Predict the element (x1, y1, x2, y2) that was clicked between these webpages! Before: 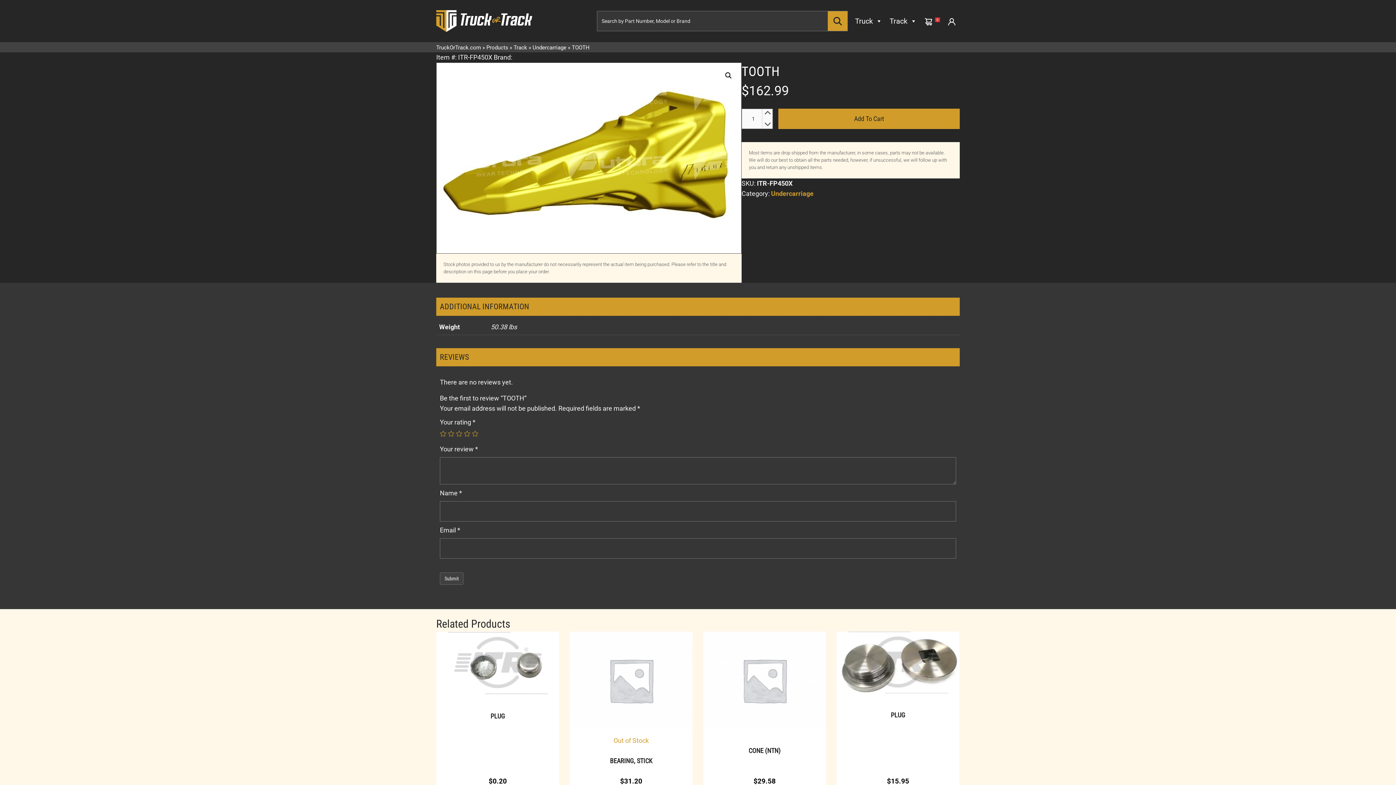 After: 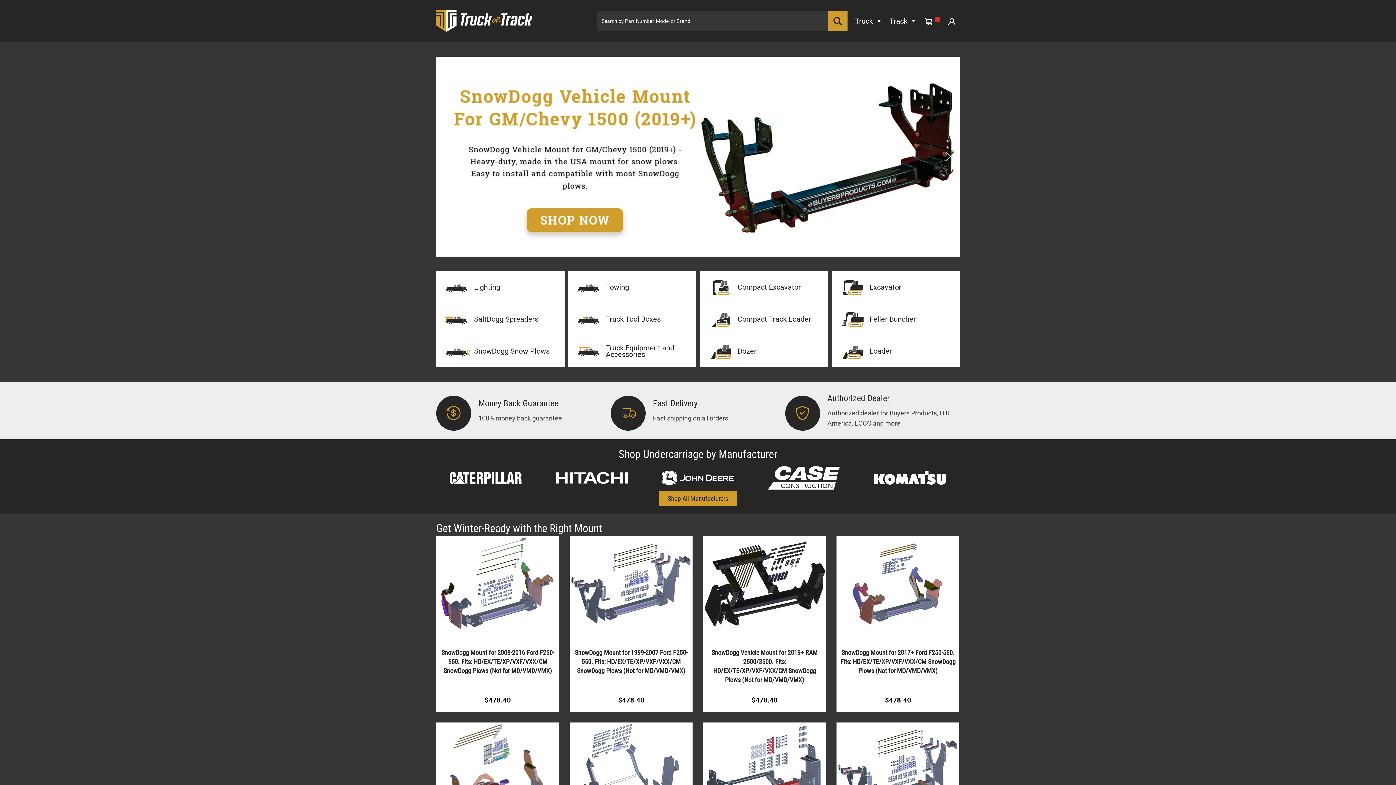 Action: label: TruckOrTrack.com bbox: (436, 43, 481, 52)